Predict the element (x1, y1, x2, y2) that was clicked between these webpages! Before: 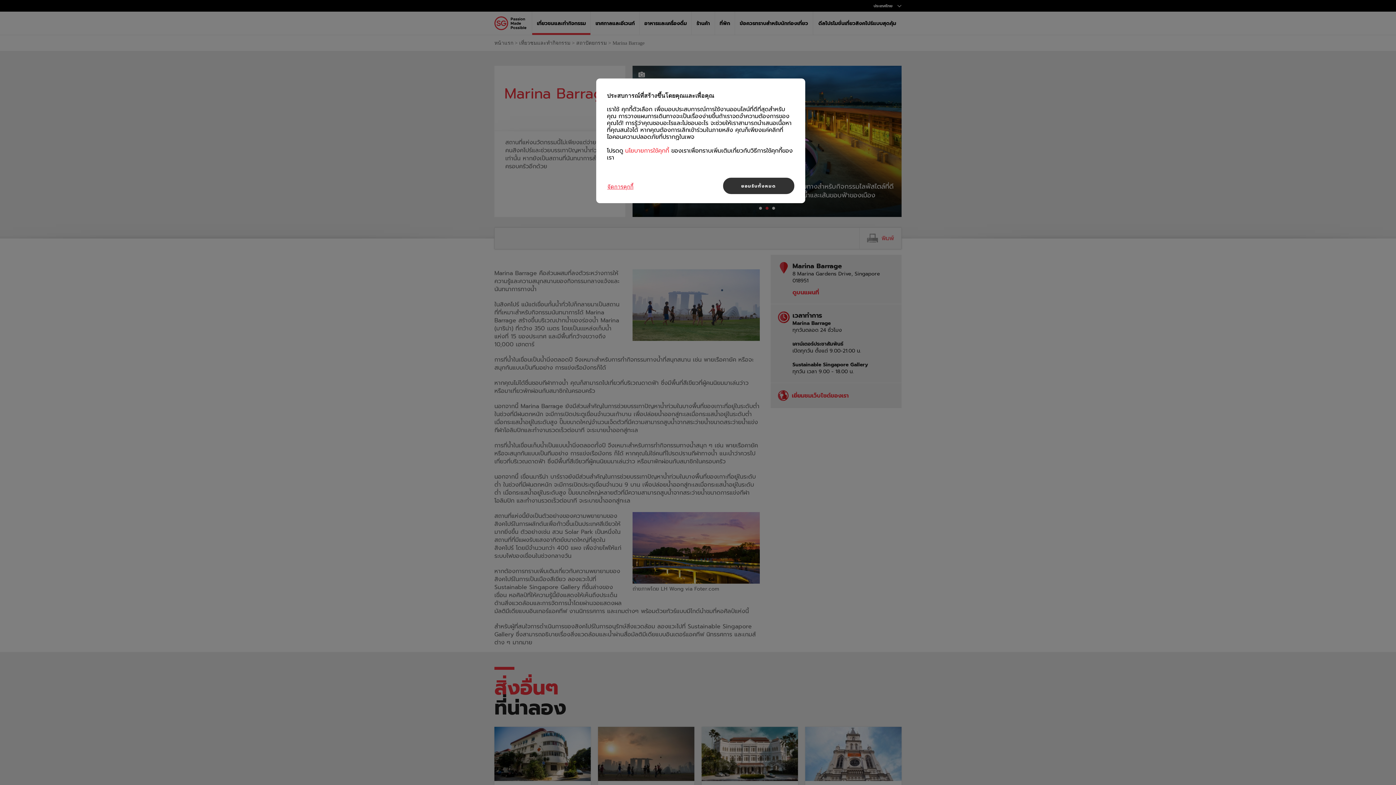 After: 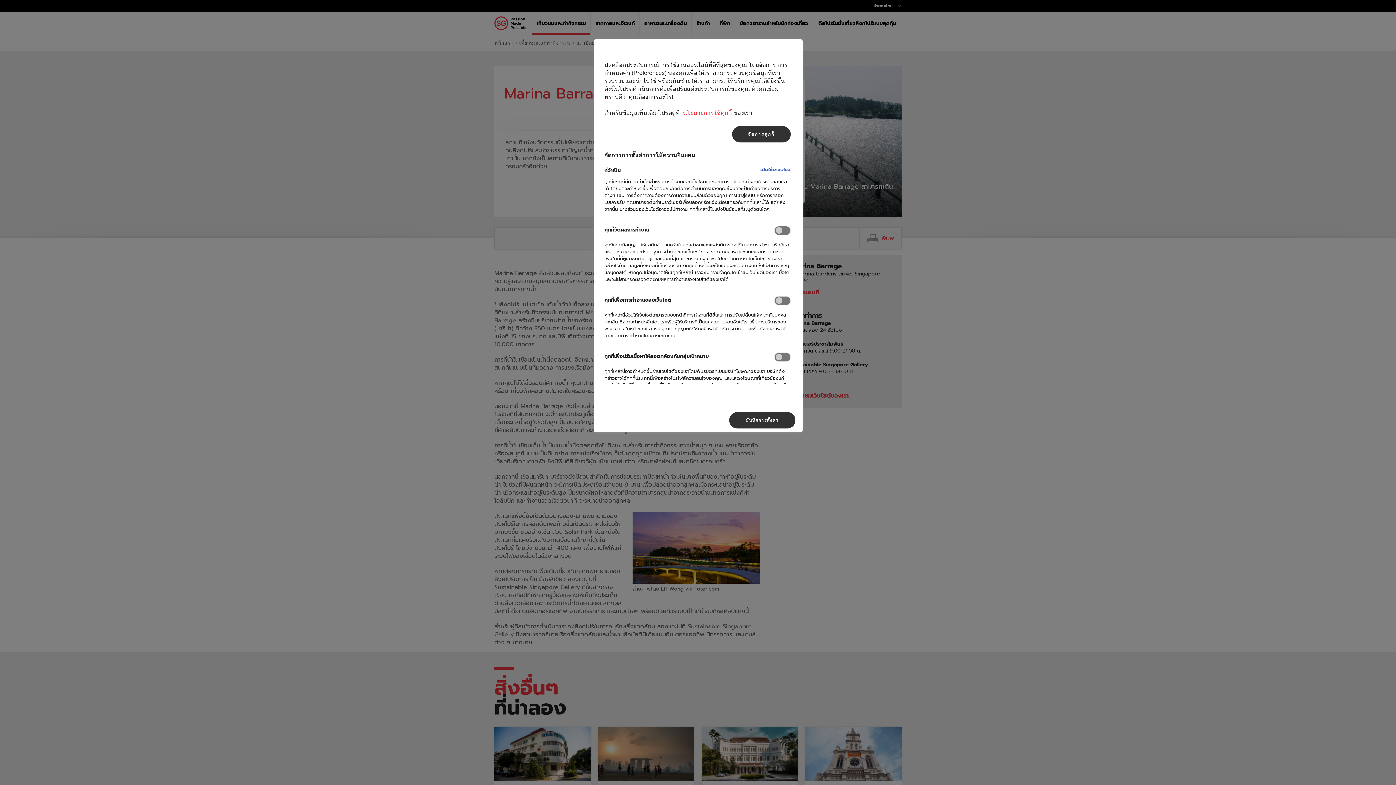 Action: bbox: (607, 179, 656, 194) label: จัดการคุกกี้